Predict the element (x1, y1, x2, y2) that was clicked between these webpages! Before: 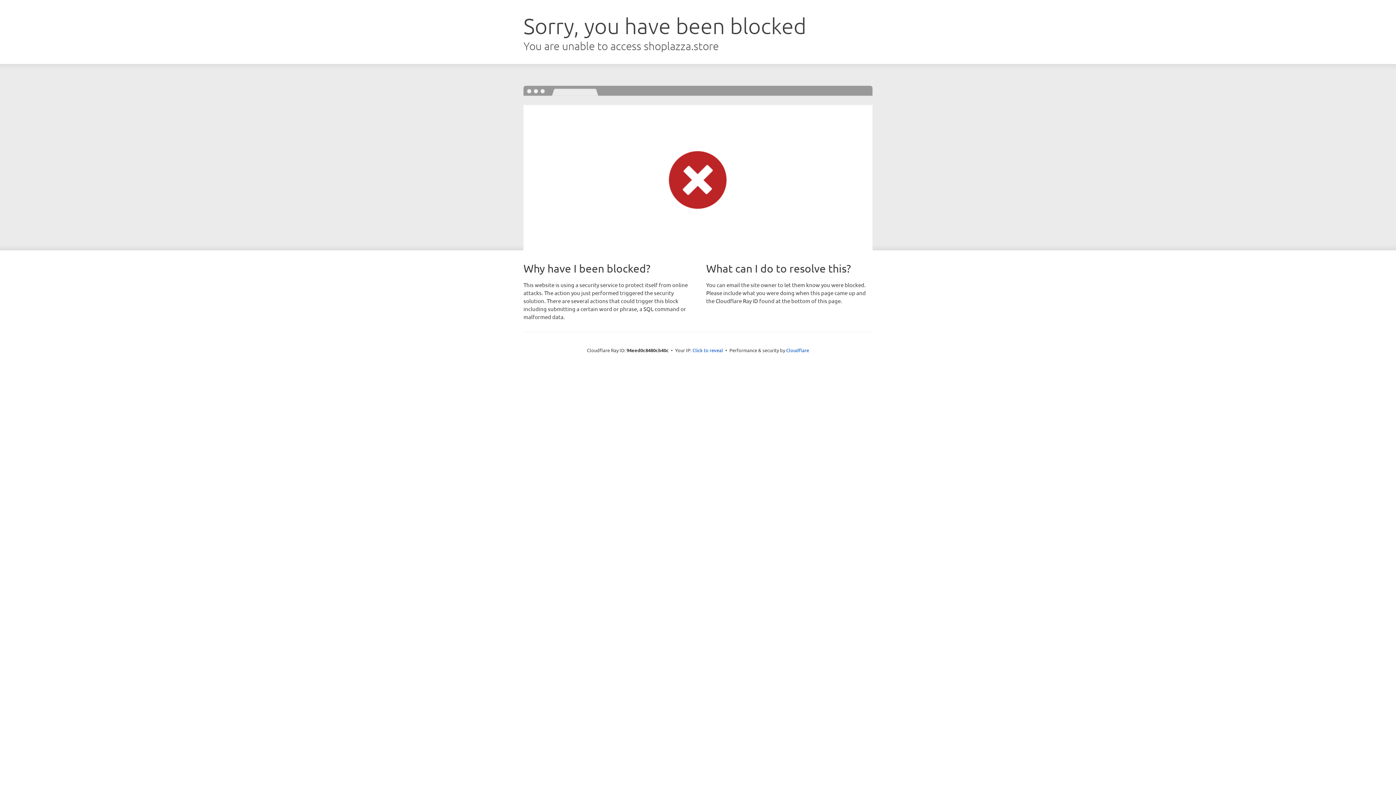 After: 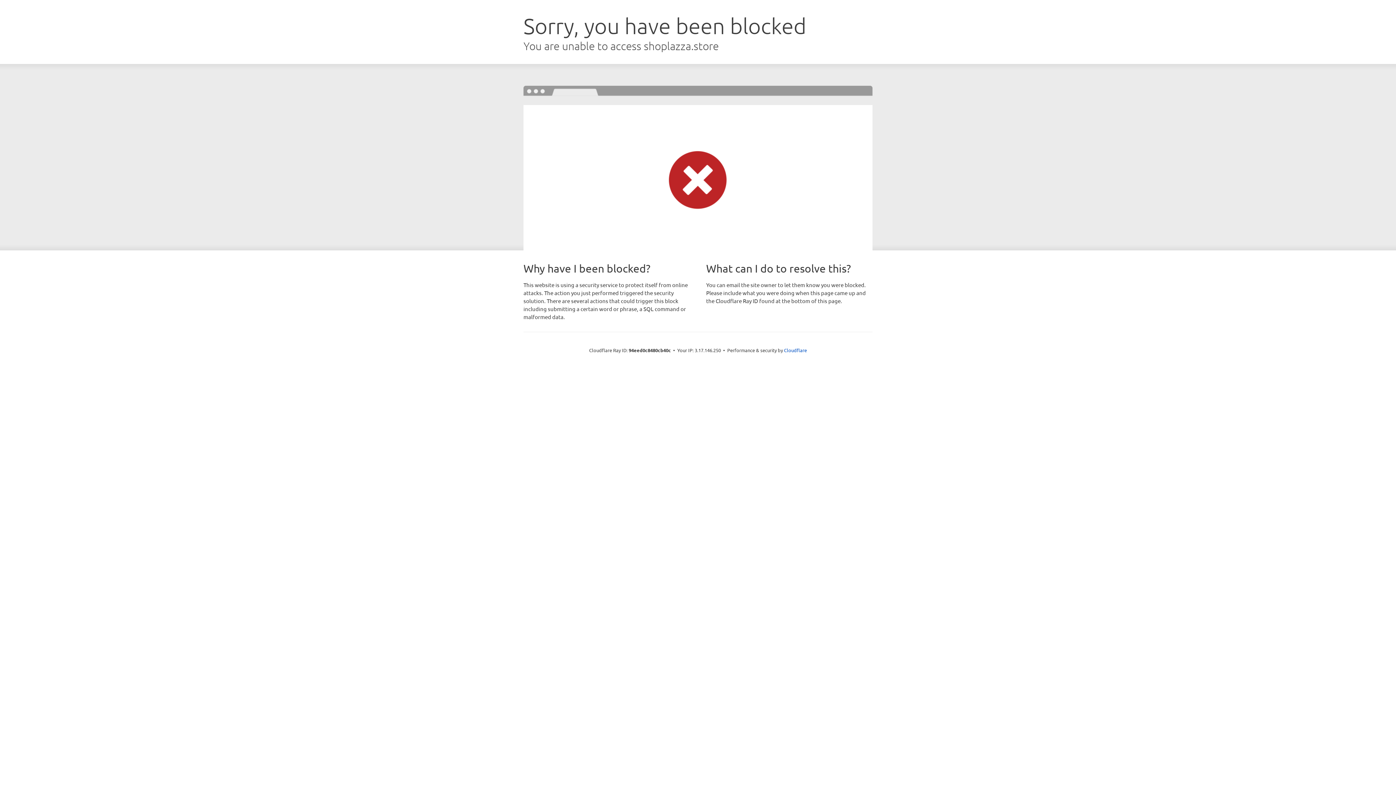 Action: bbox: (692, 346, 723, 353) label: Click to reveal